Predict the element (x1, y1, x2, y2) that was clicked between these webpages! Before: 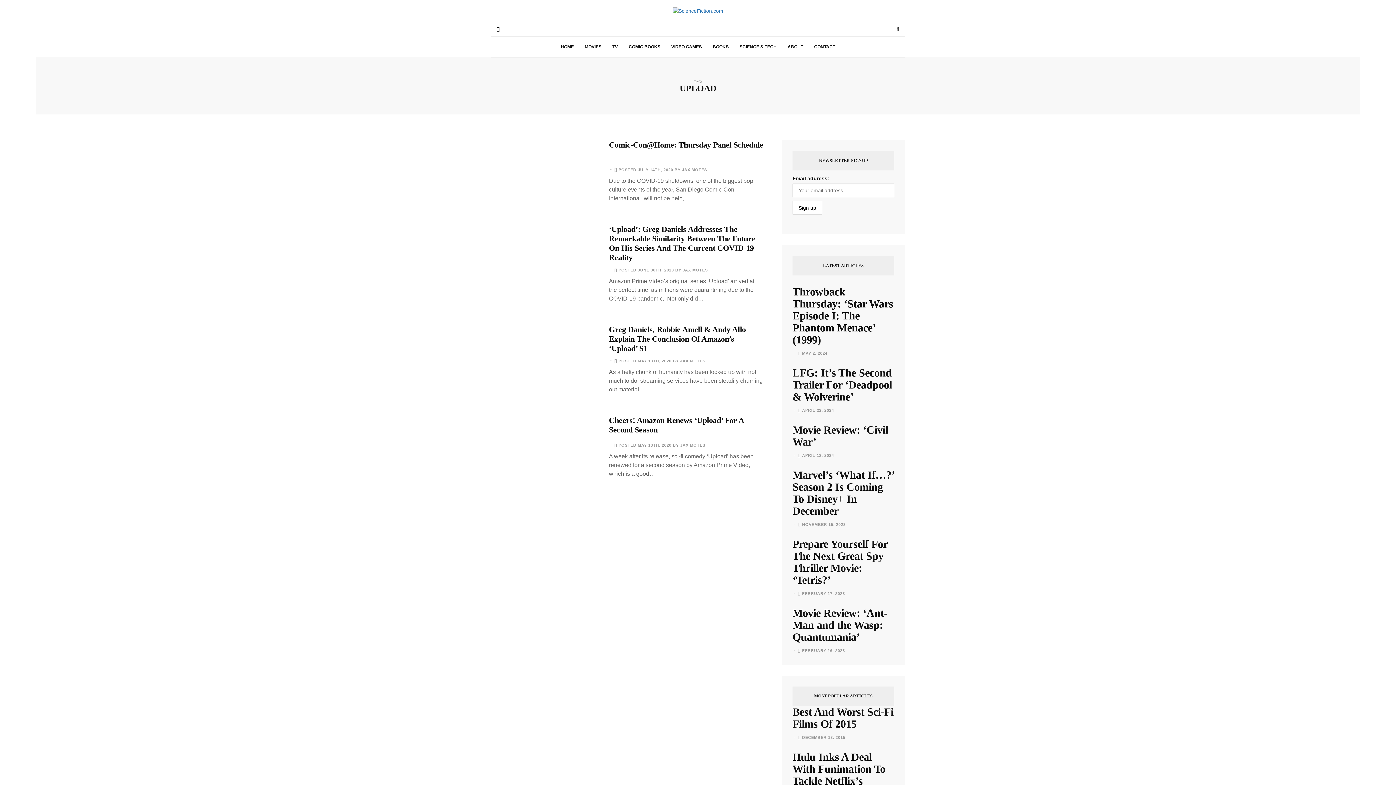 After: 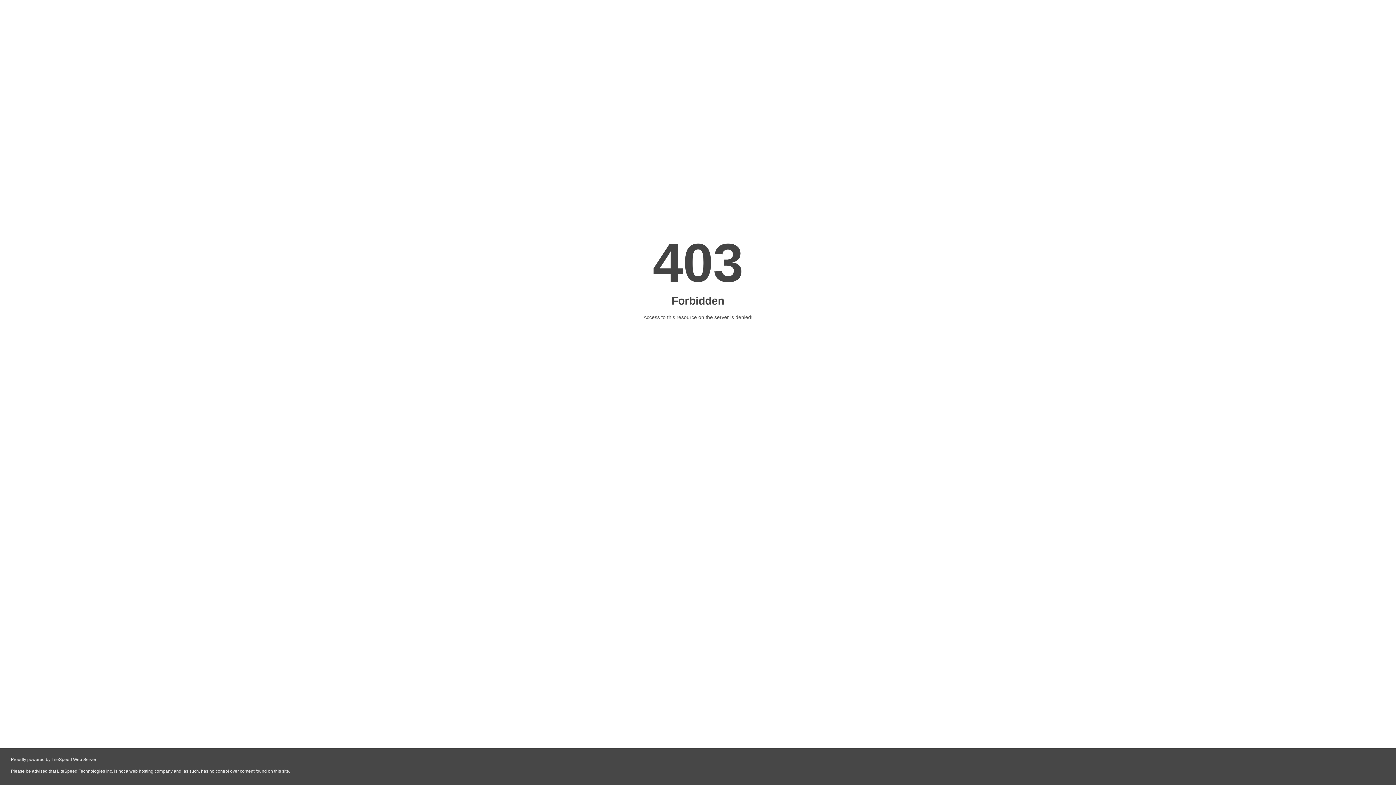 Action: bbox: (782, 36, 808, 57) label: ABOUT